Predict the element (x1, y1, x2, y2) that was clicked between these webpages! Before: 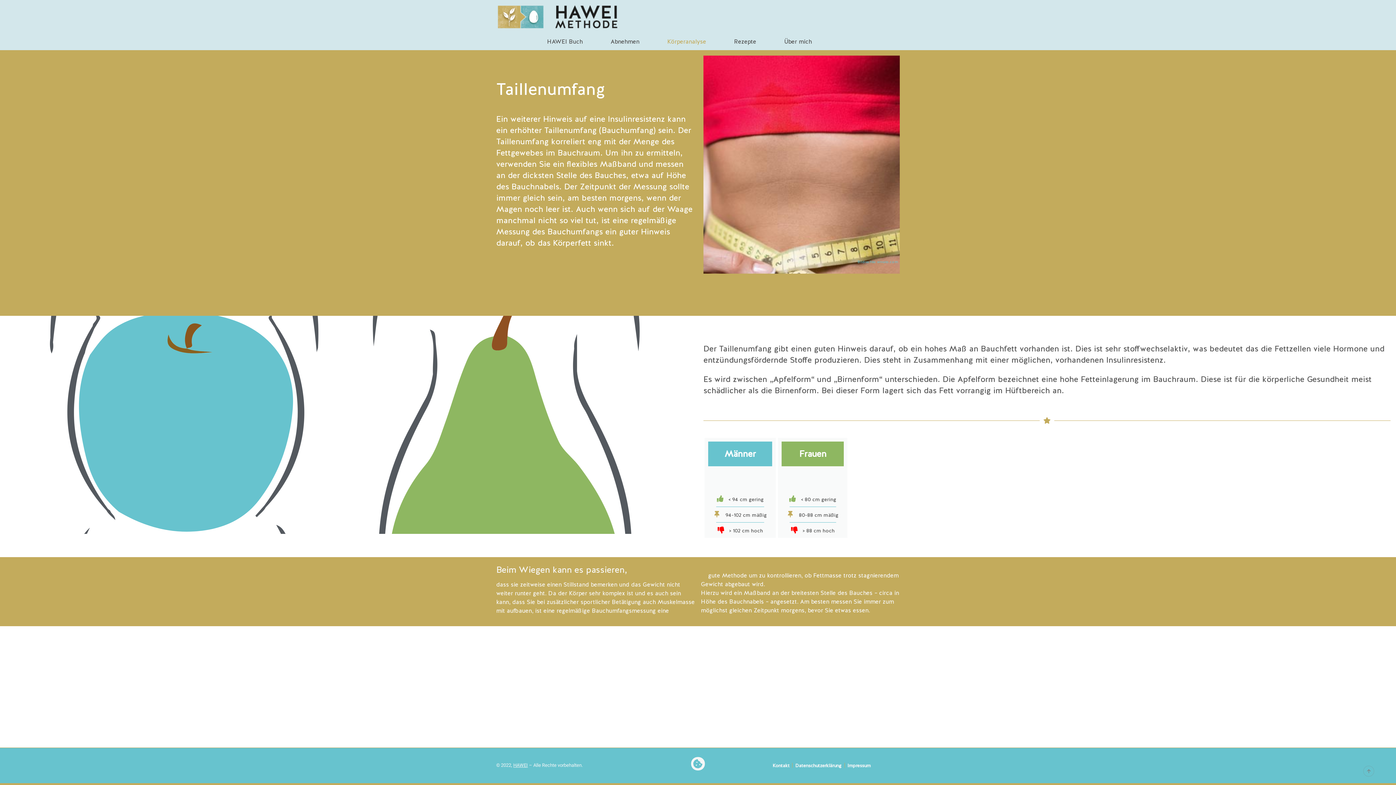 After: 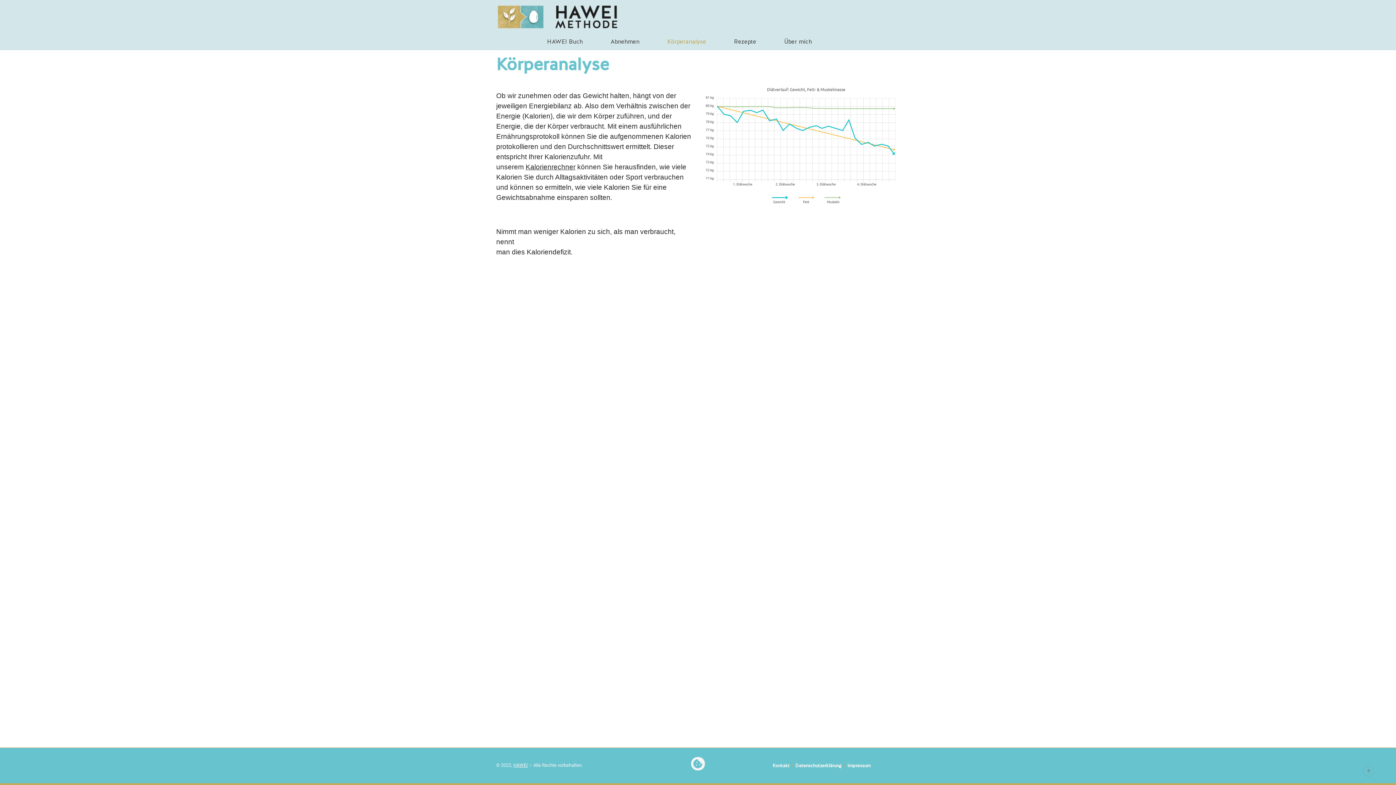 Action: label: Körperanalyse bbox: (667, 37, 706, 46)